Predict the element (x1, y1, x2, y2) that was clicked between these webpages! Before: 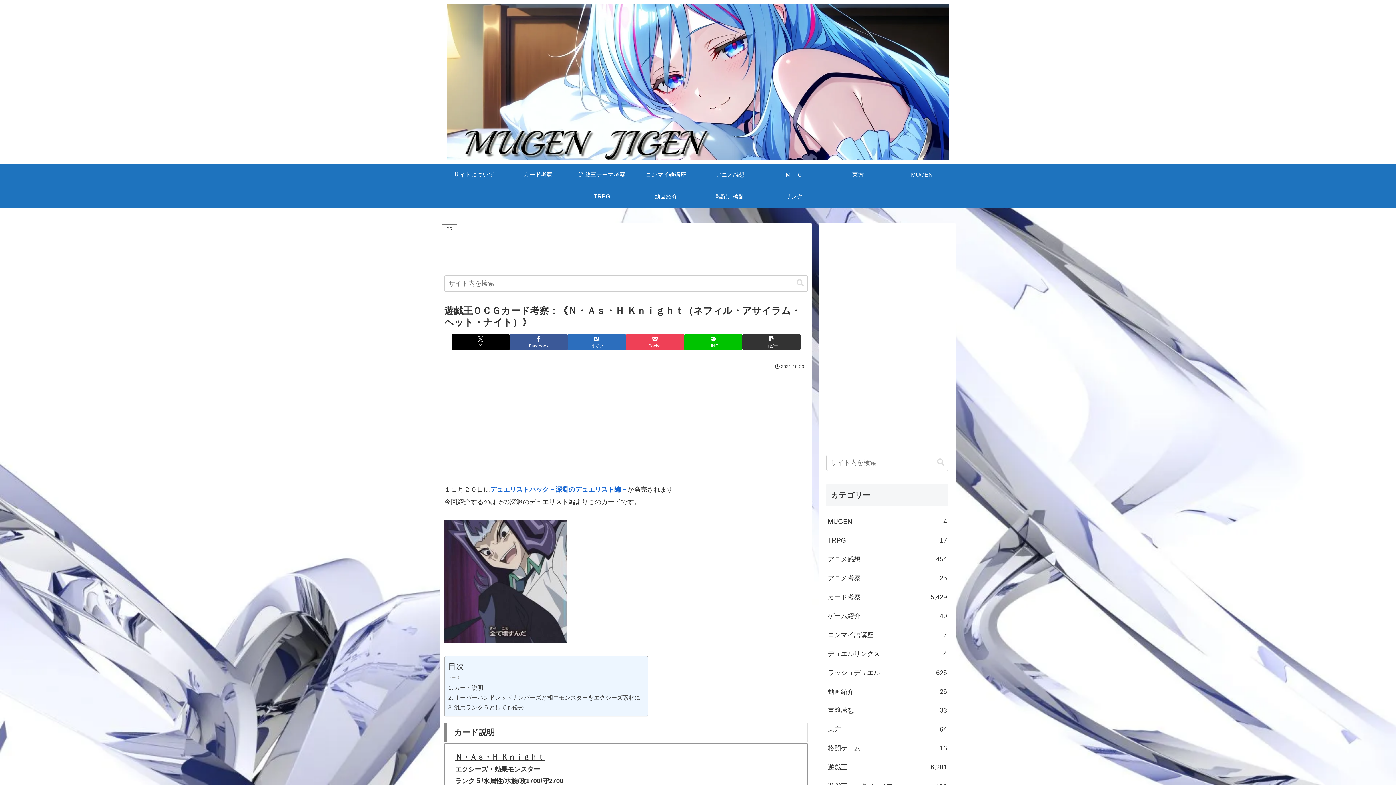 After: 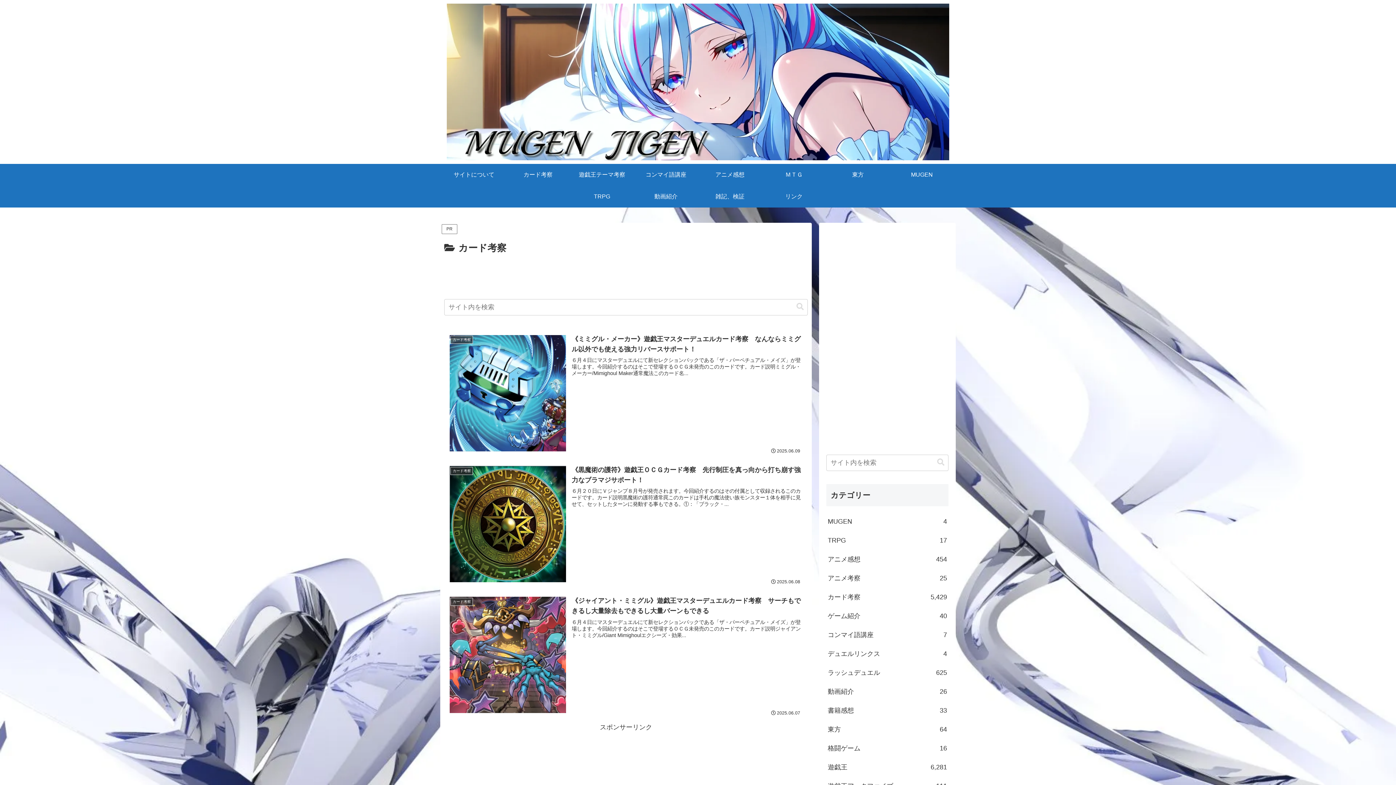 Action: label: カード考察 bbox: (506, 163, 570, 185)